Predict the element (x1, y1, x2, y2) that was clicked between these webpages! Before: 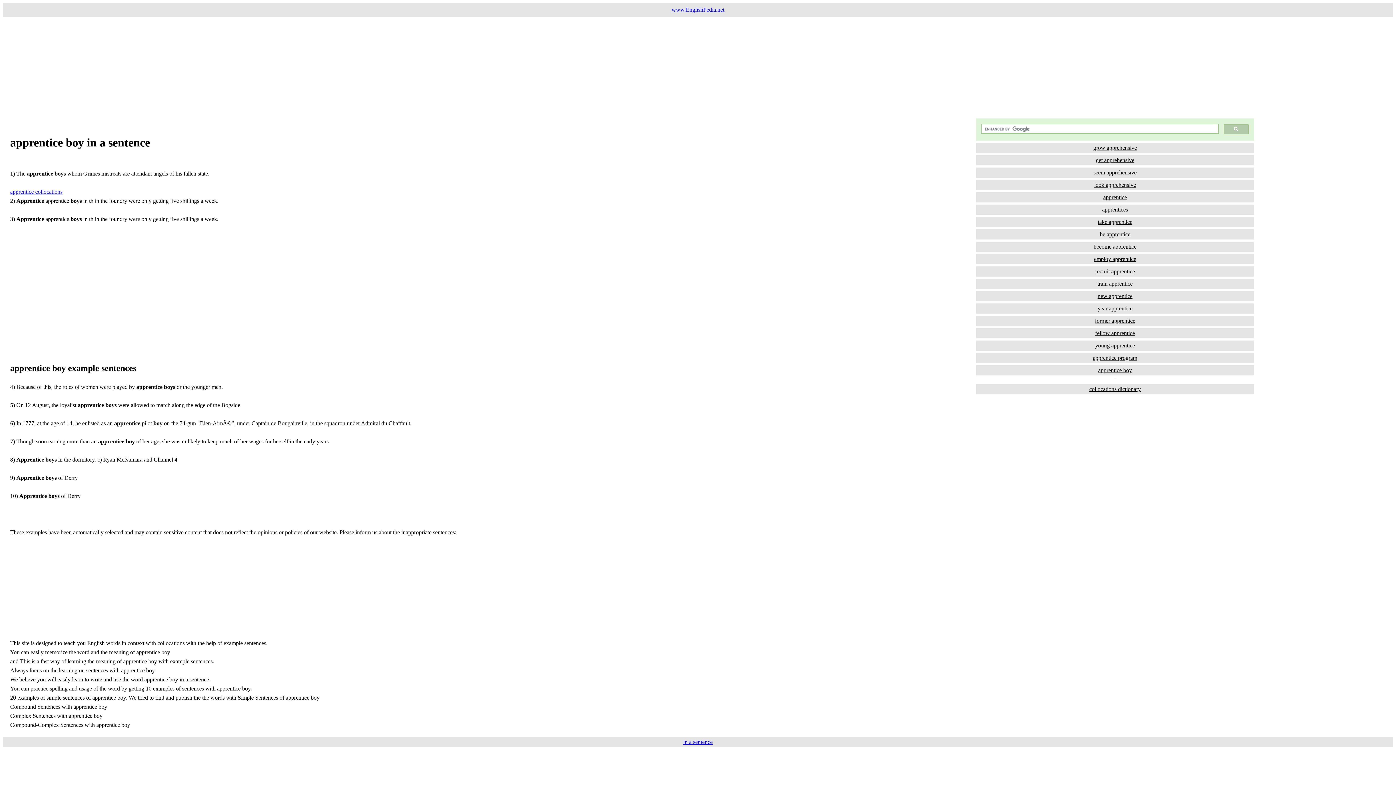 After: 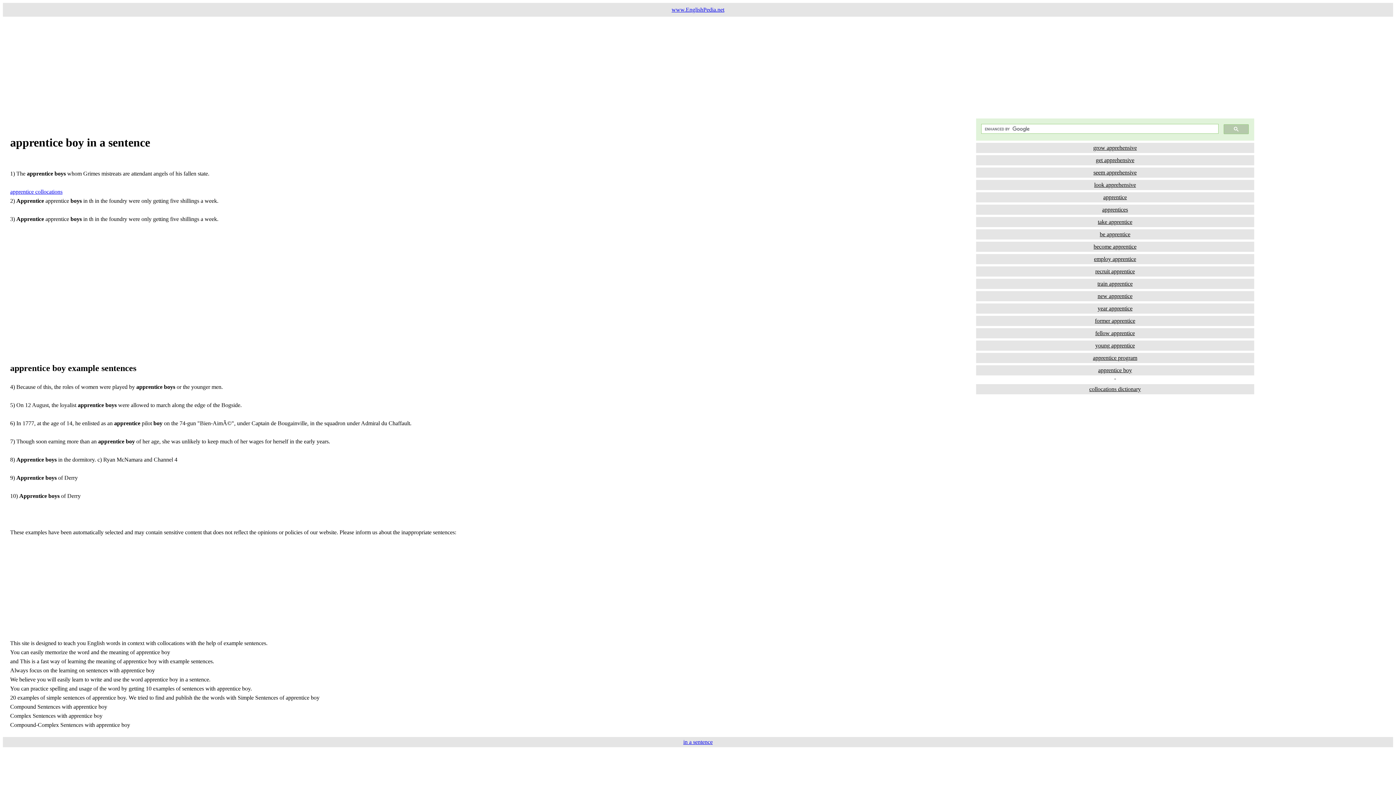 Action: label: look apprehensive bbox: (976, 180, 1254, 190)